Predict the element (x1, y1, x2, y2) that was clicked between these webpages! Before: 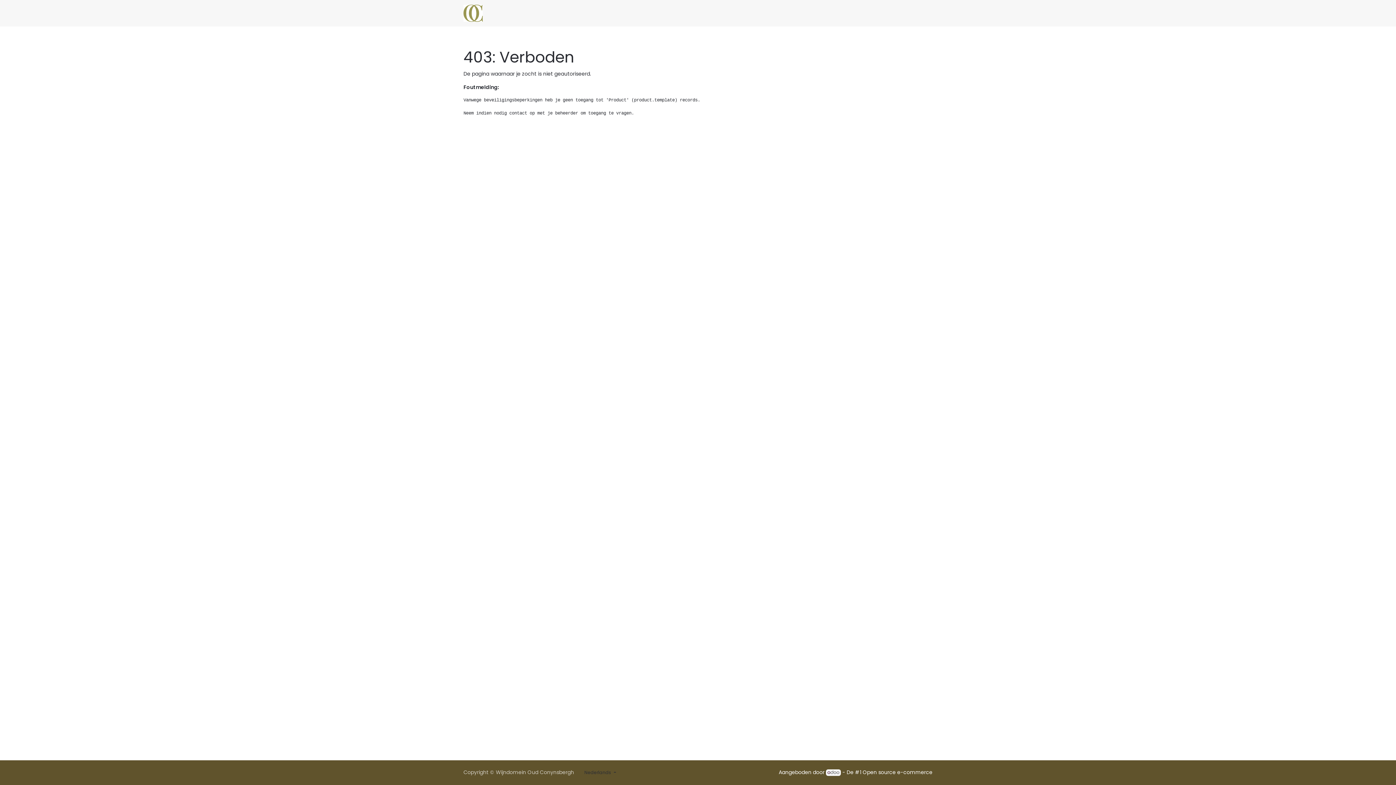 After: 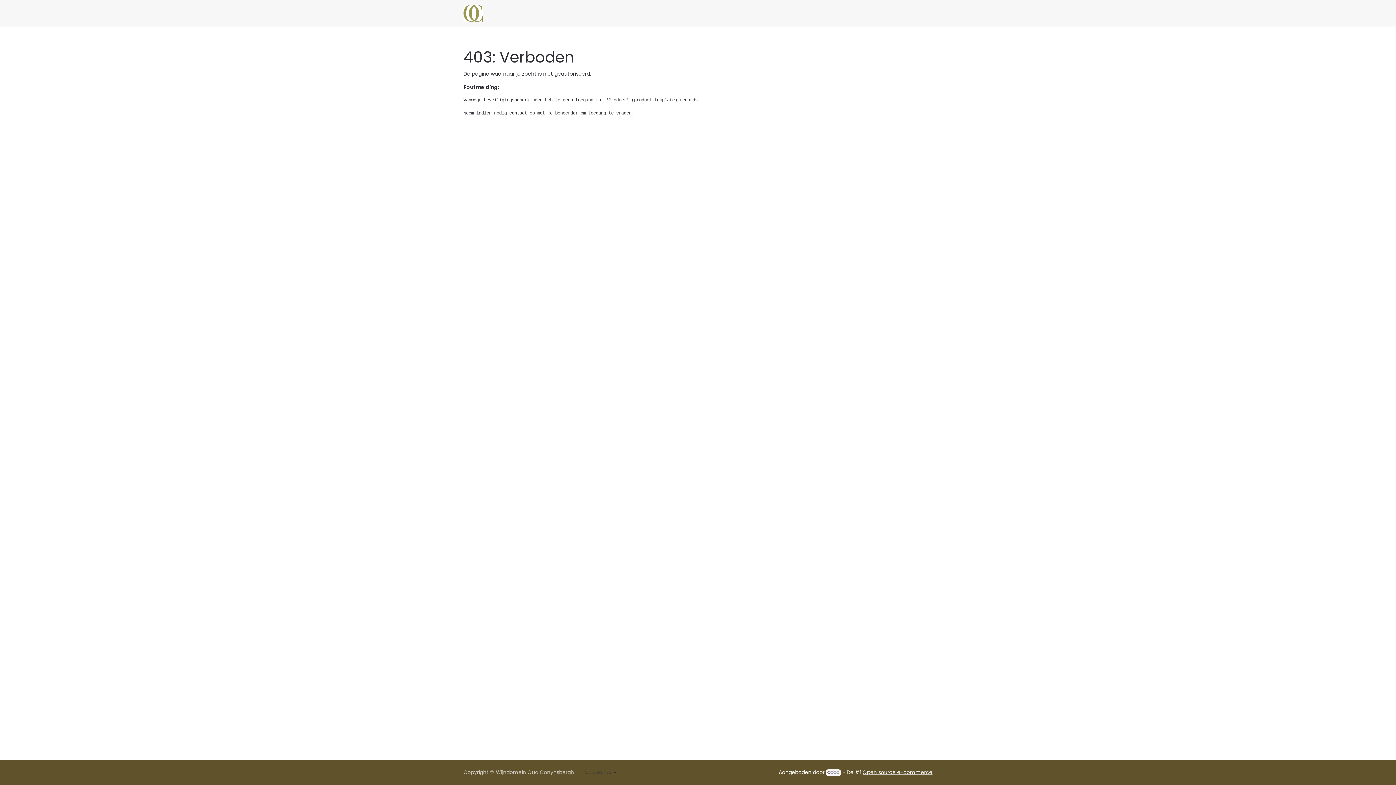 Action: bbox: (862, 769, 932, 776) label: Open source e-commerce